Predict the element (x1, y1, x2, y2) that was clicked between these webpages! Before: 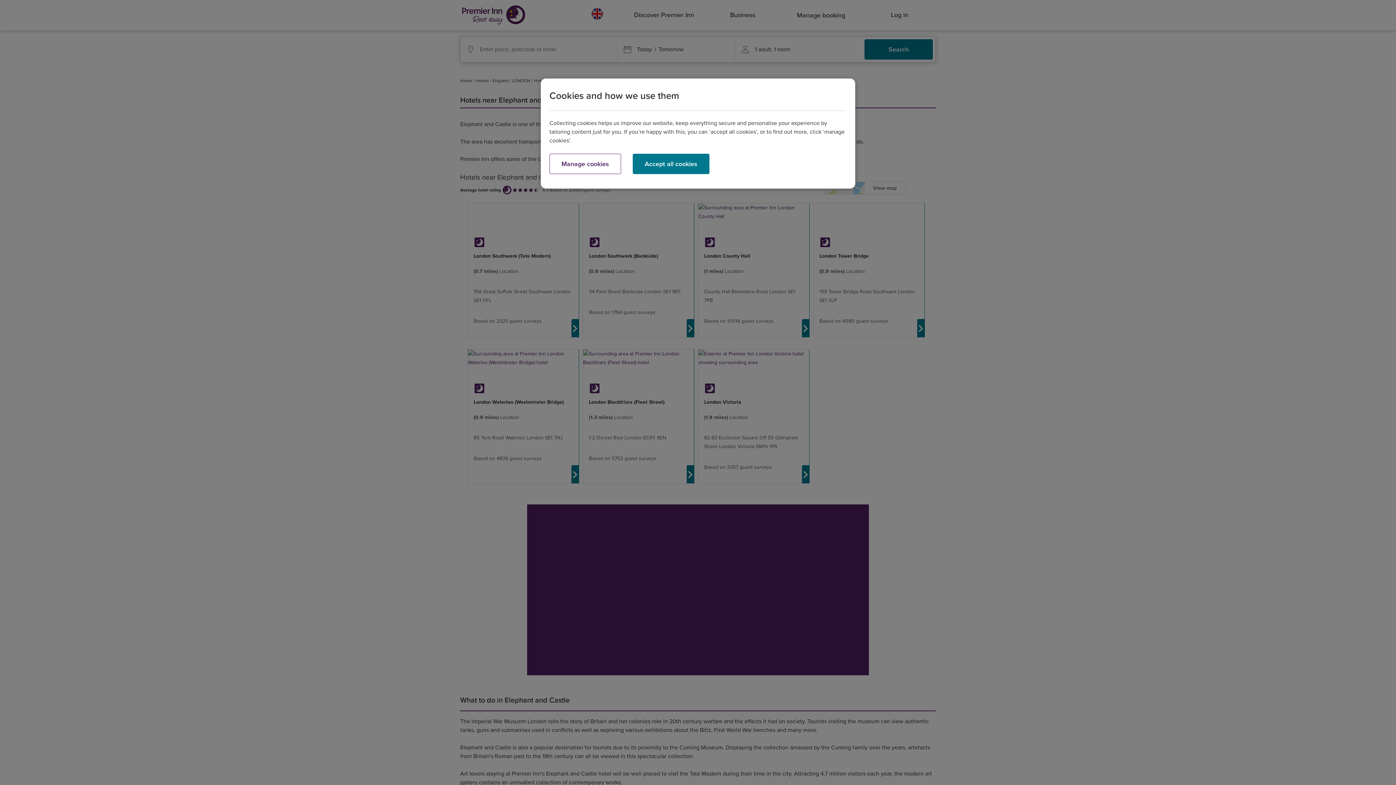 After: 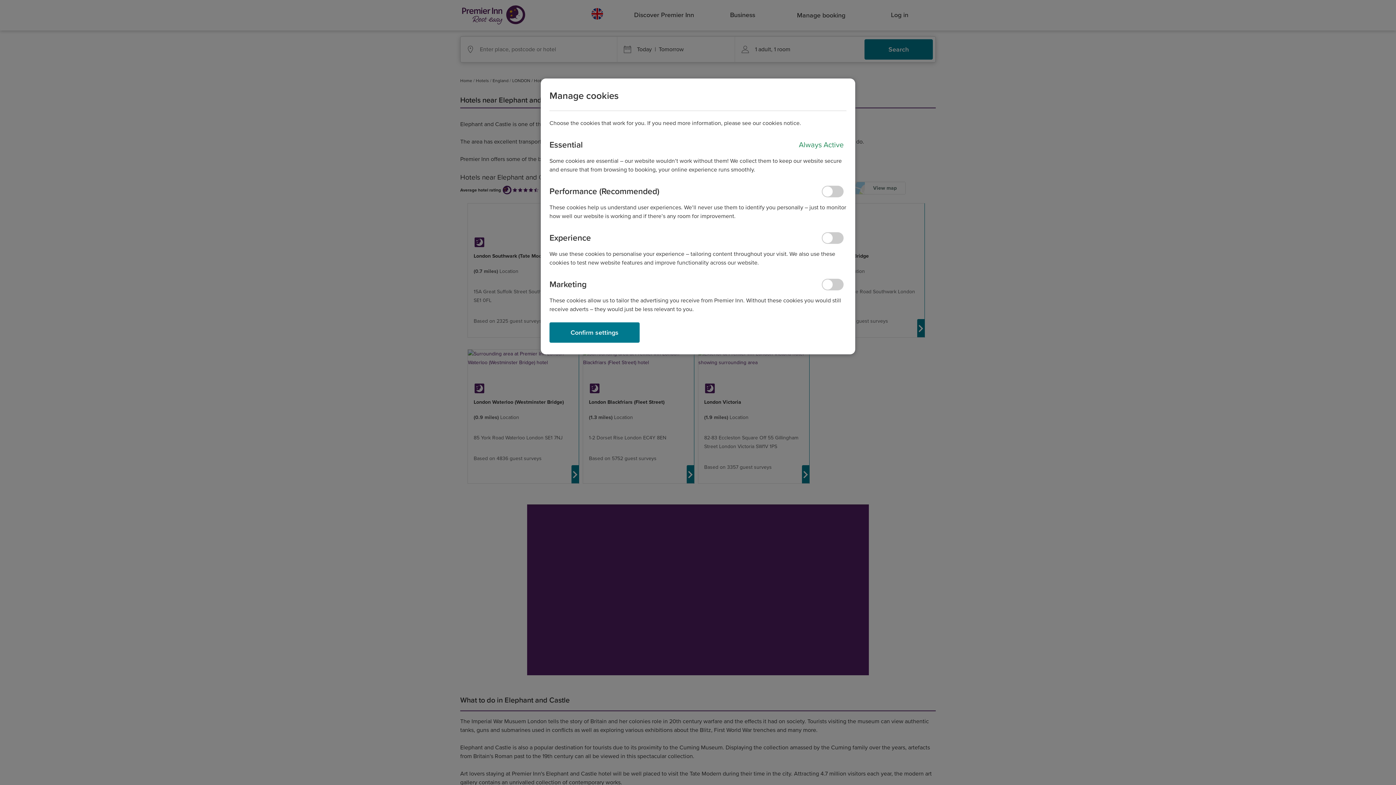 Action: bbox: (549, 153, 621, 174) label: Manage cookies